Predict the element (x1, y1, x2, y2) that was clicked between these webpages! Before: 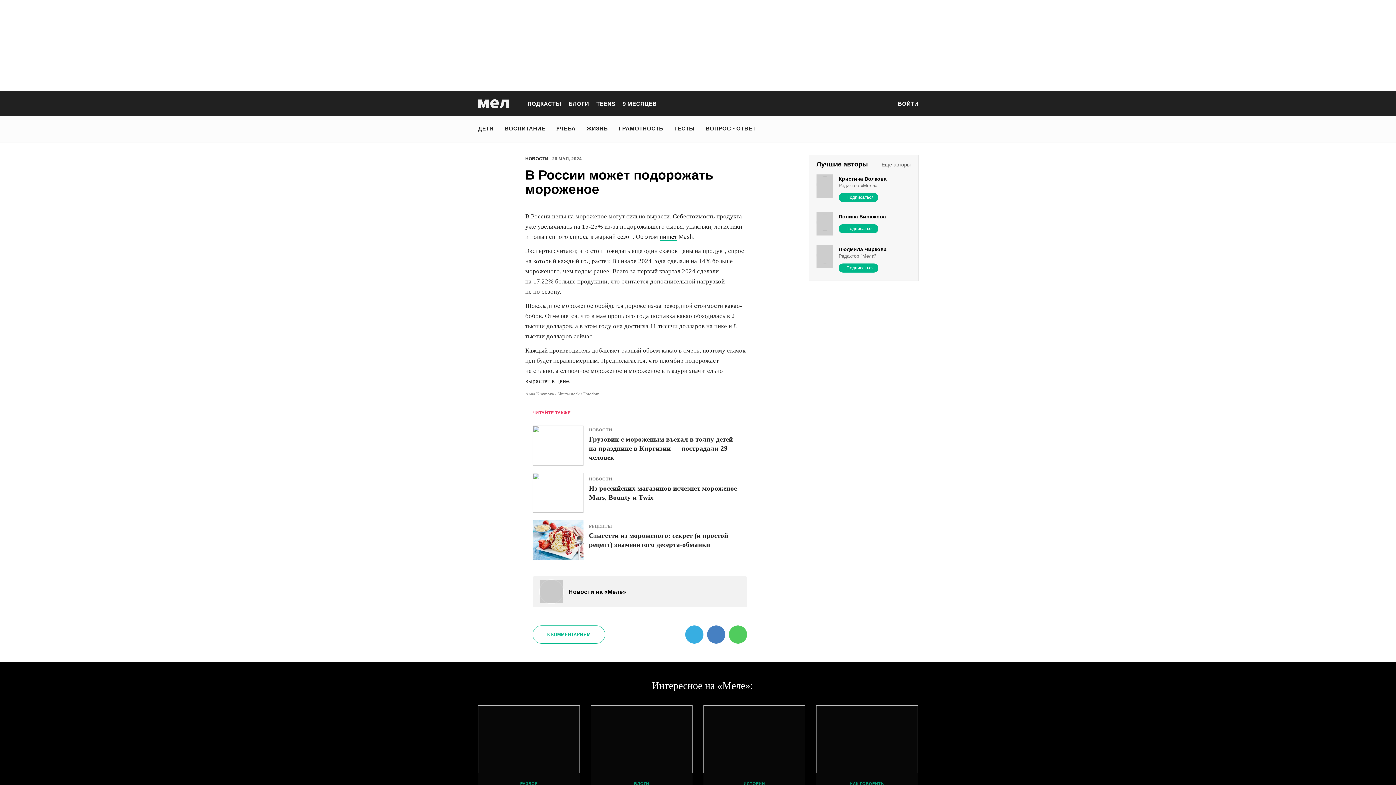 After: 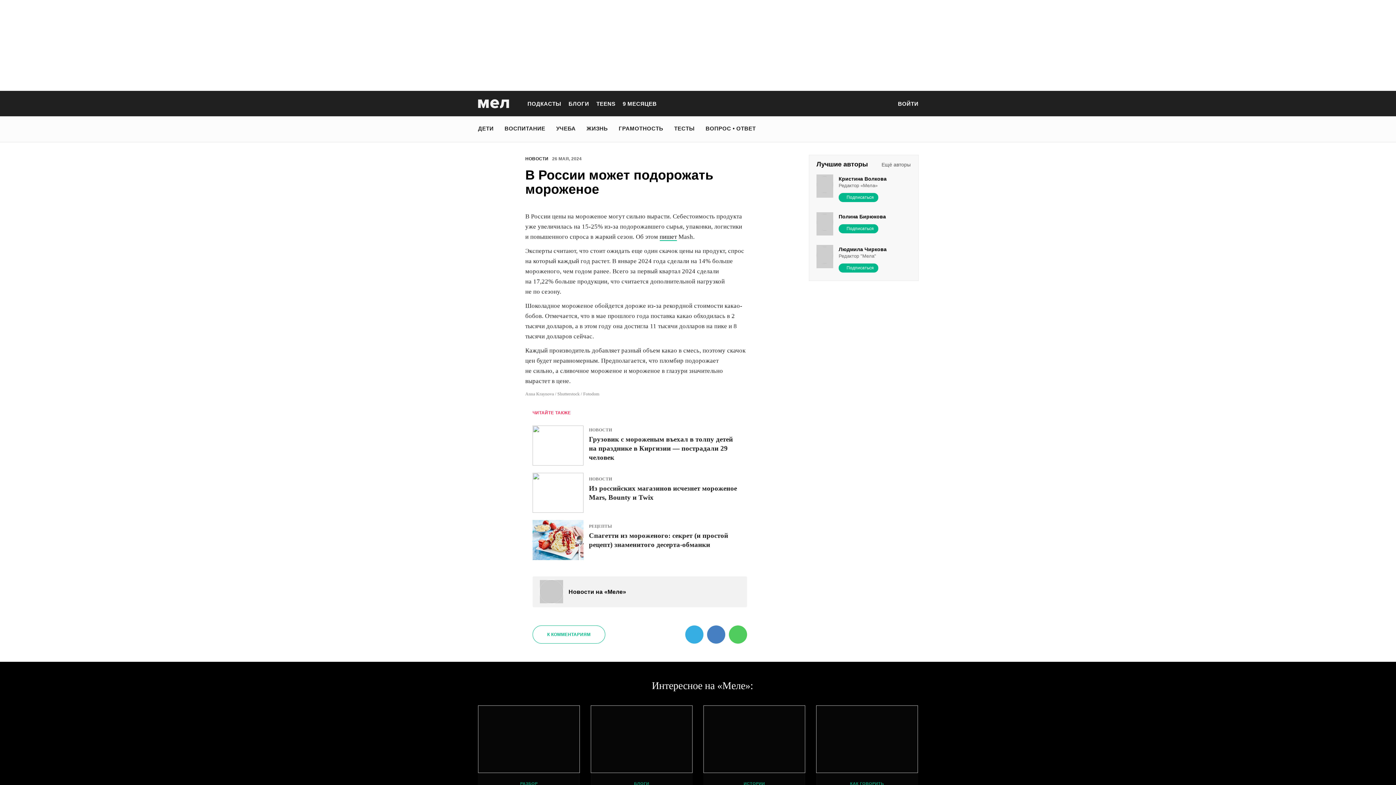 Action: bbox: (876, 96, 890, 111)